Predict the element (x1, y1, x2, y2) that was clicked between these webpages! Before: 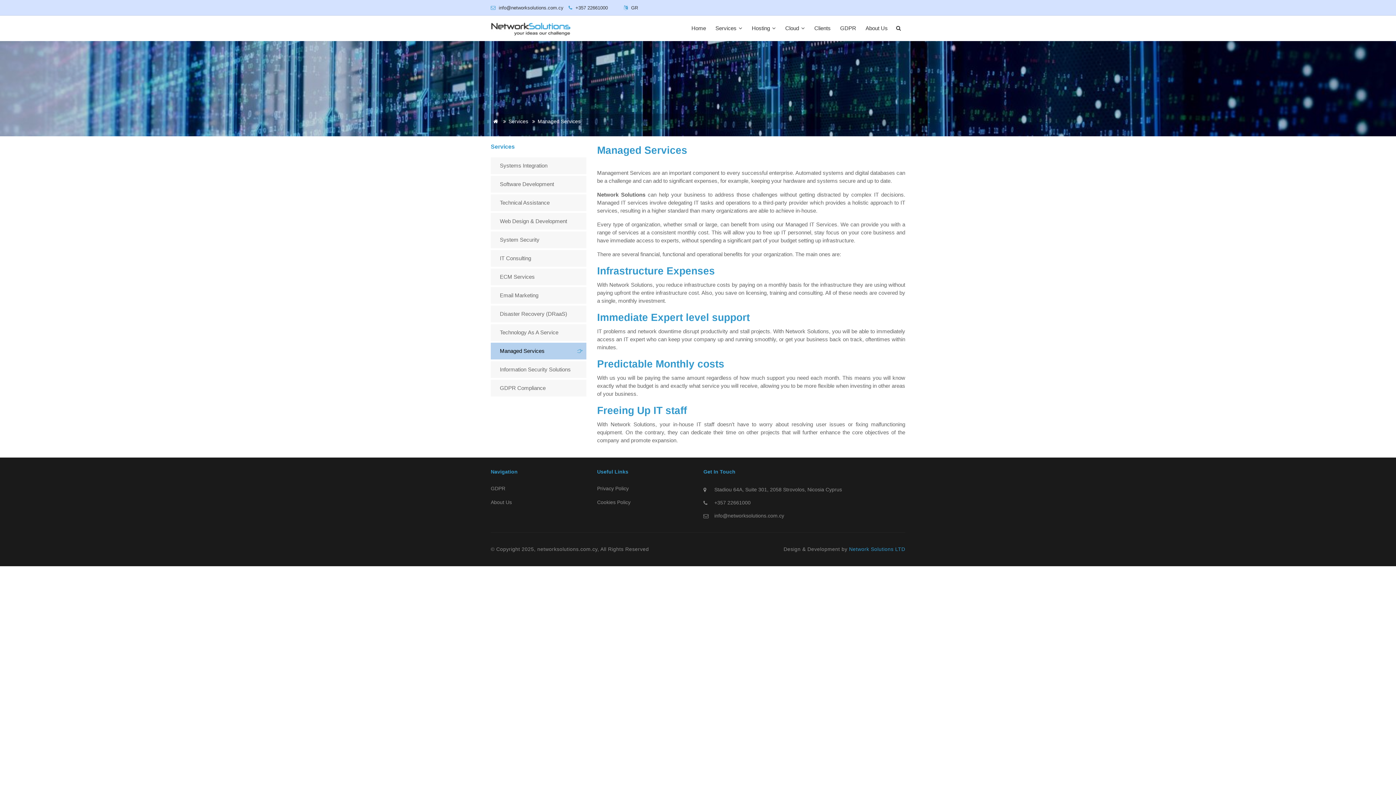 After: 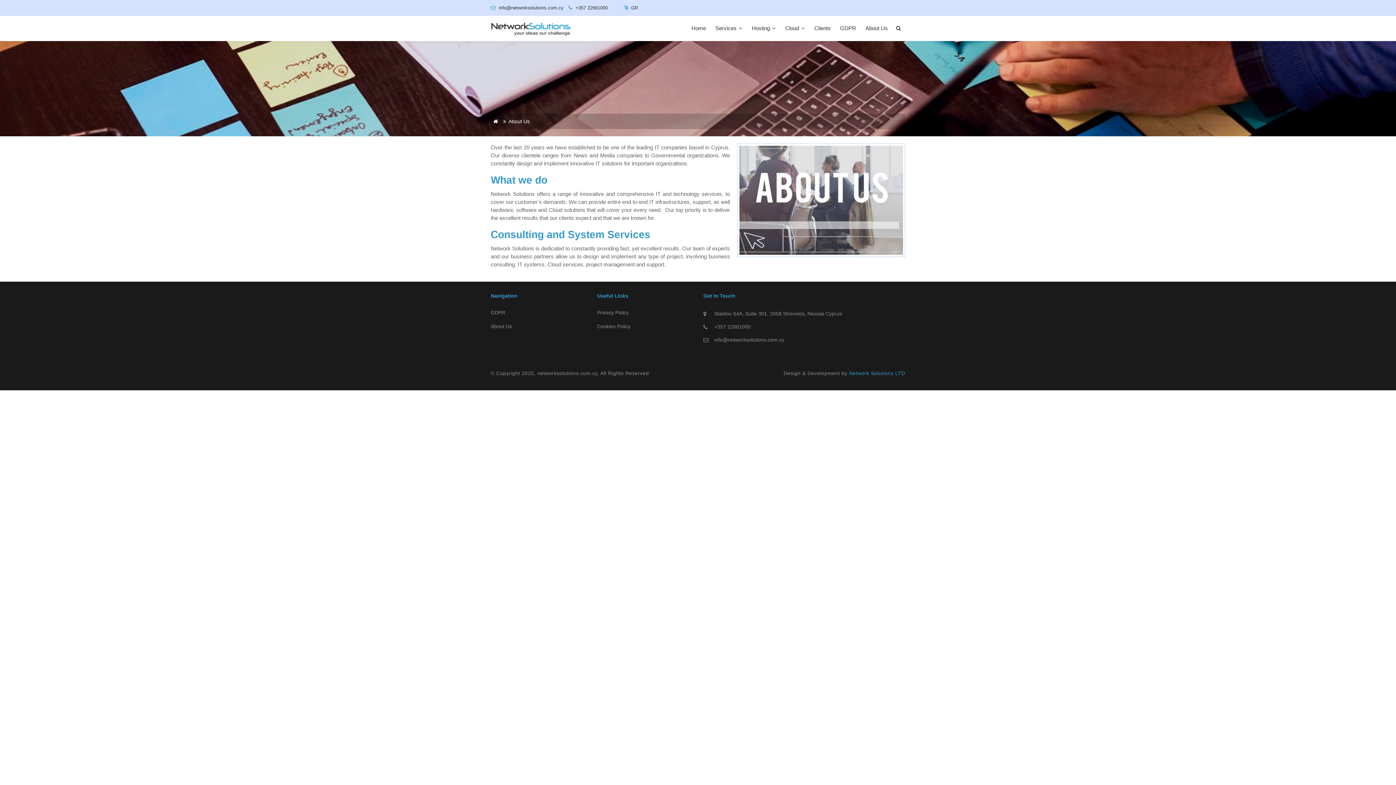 Action: bbox: (861, 24, 892, 32) label: About Us